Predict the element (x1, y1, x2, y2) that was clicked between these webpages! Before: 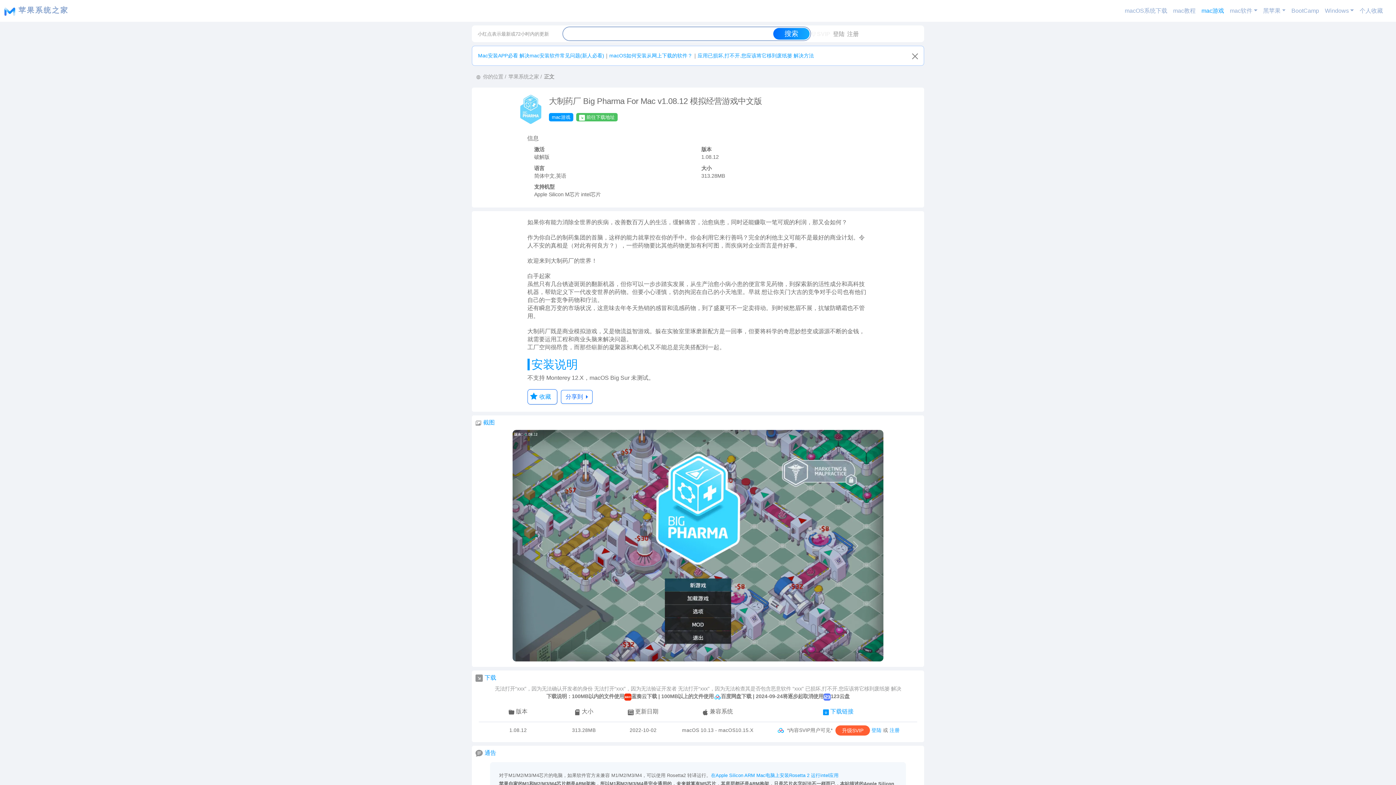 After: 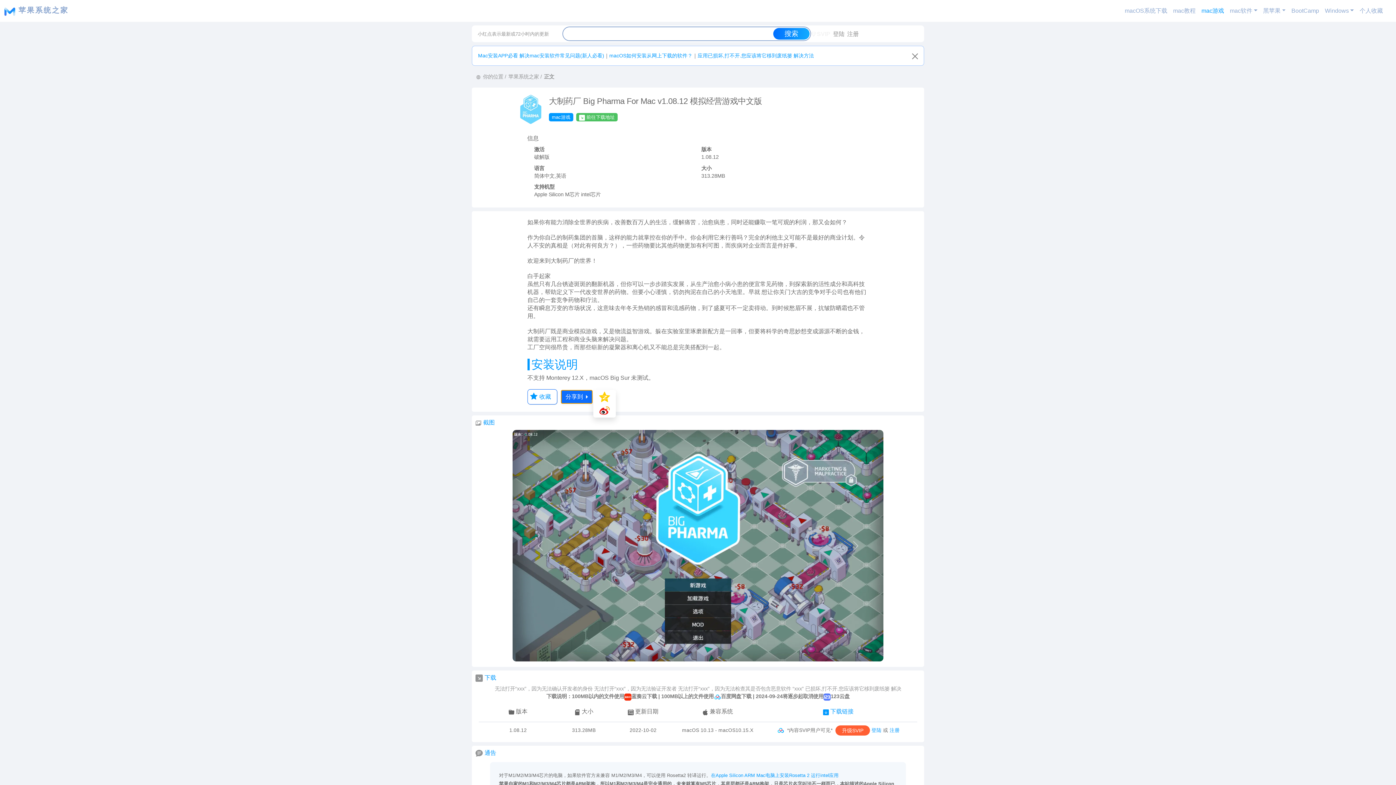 Action: label: 分享到  bbox: (561, 390, 592, 403)